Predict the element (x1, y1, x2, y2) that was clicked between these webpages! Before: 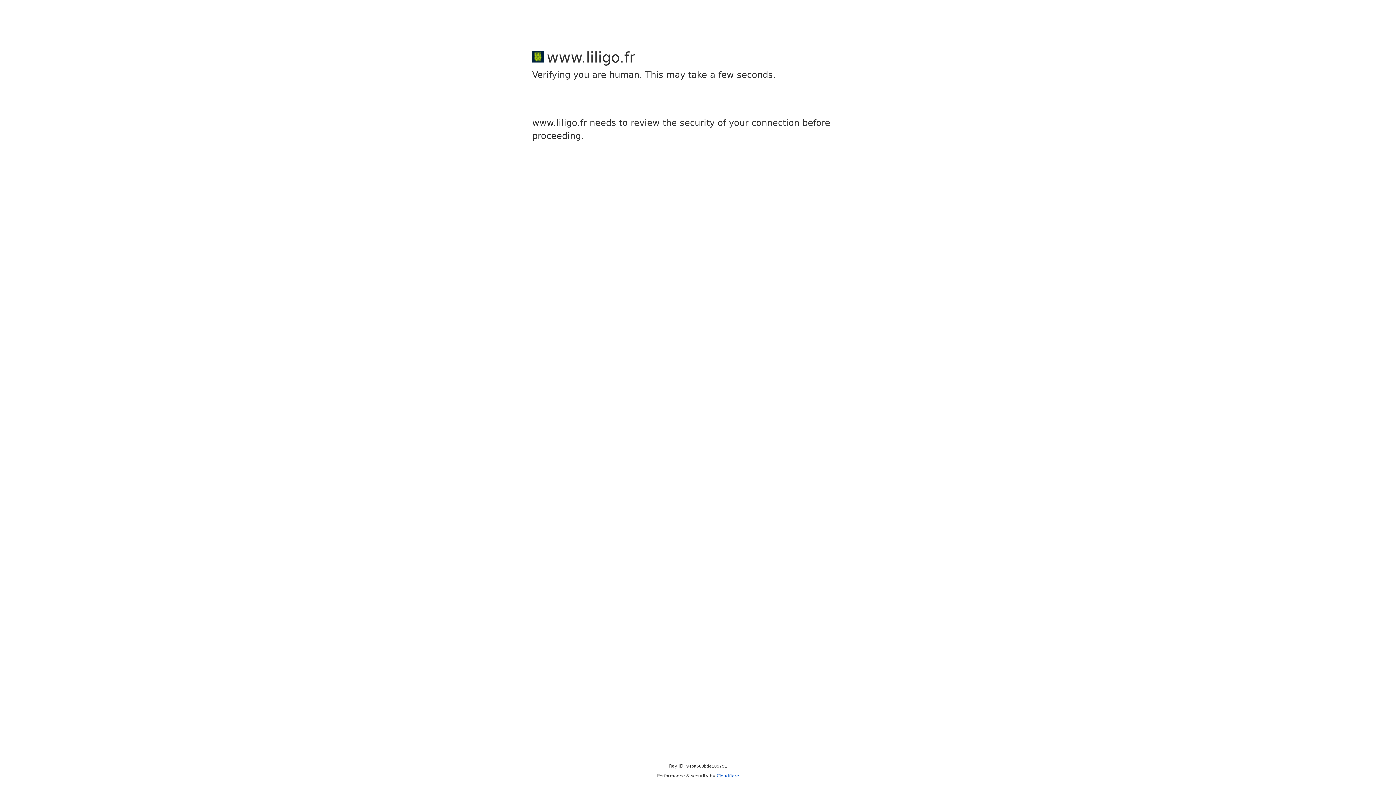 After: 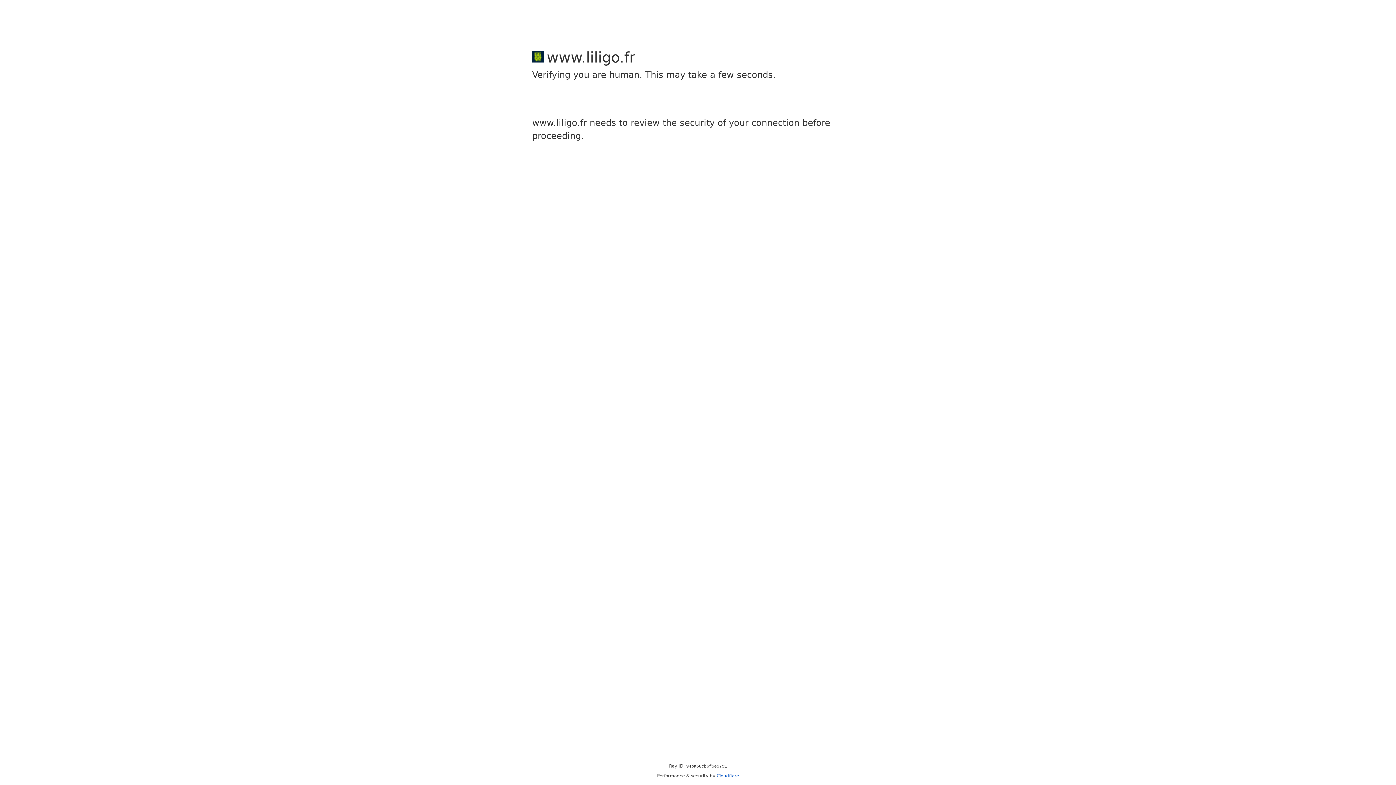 Action: bbox: (716, 773, 739, 778) label: Cloudflare